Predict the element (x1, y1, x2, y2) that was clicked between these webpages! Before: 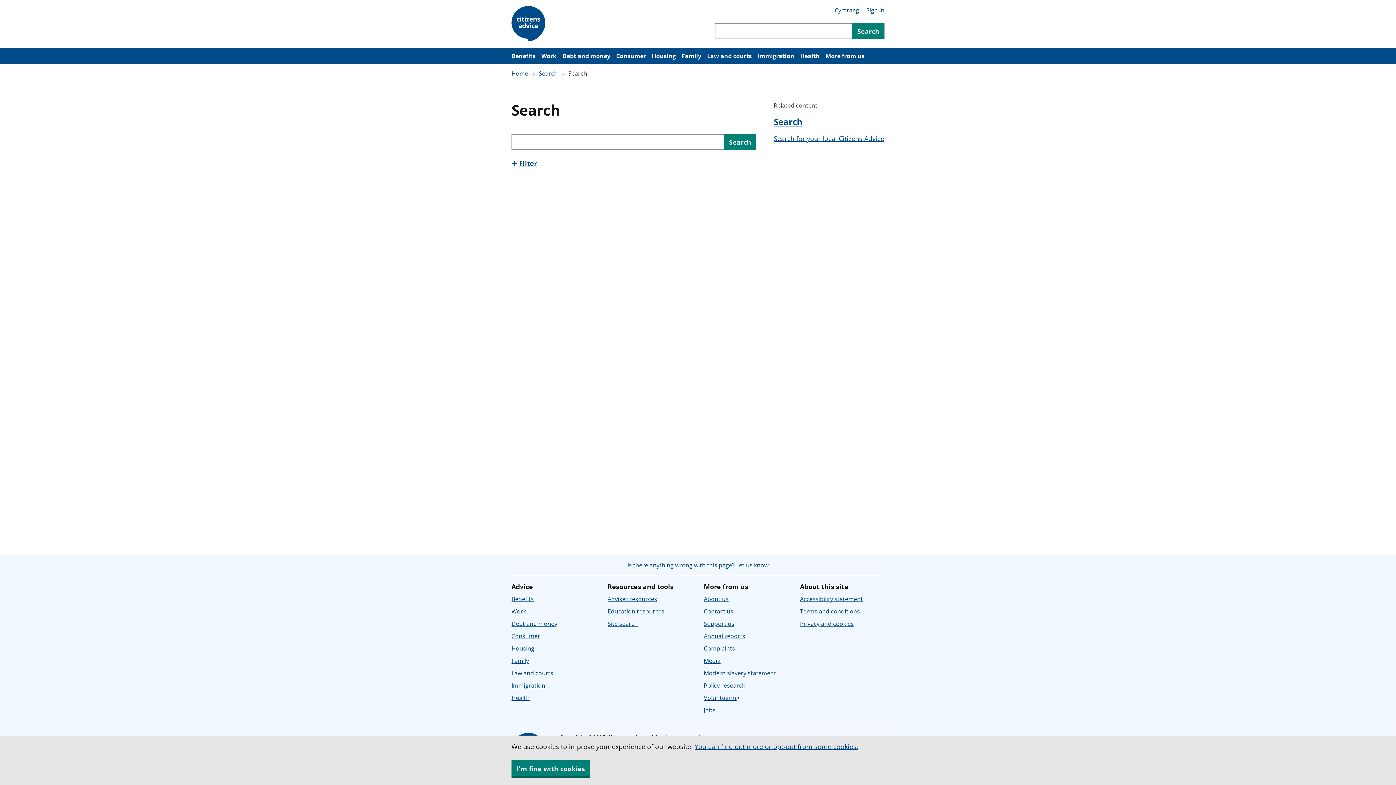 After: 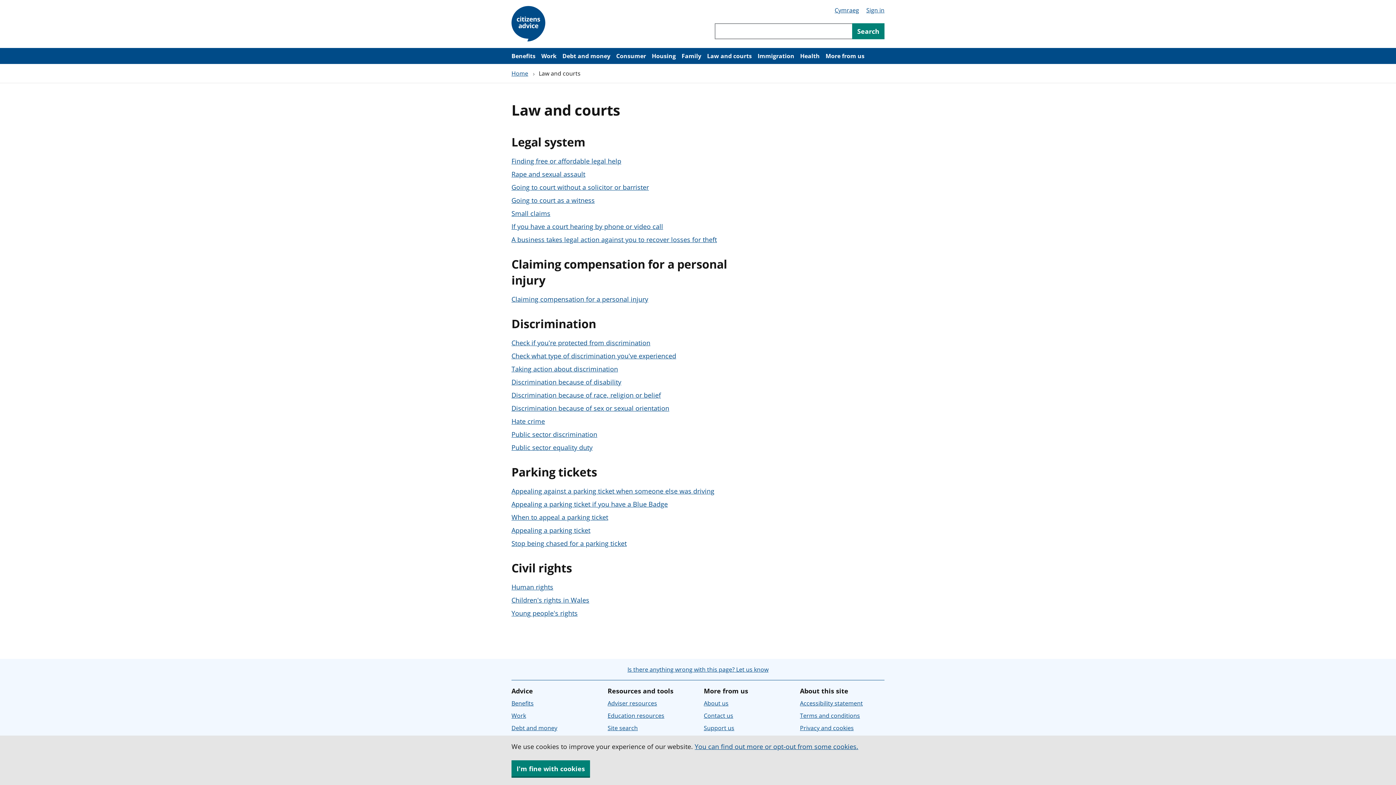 Action: label: Law and courts bbox: (511, 669, 553, 677)